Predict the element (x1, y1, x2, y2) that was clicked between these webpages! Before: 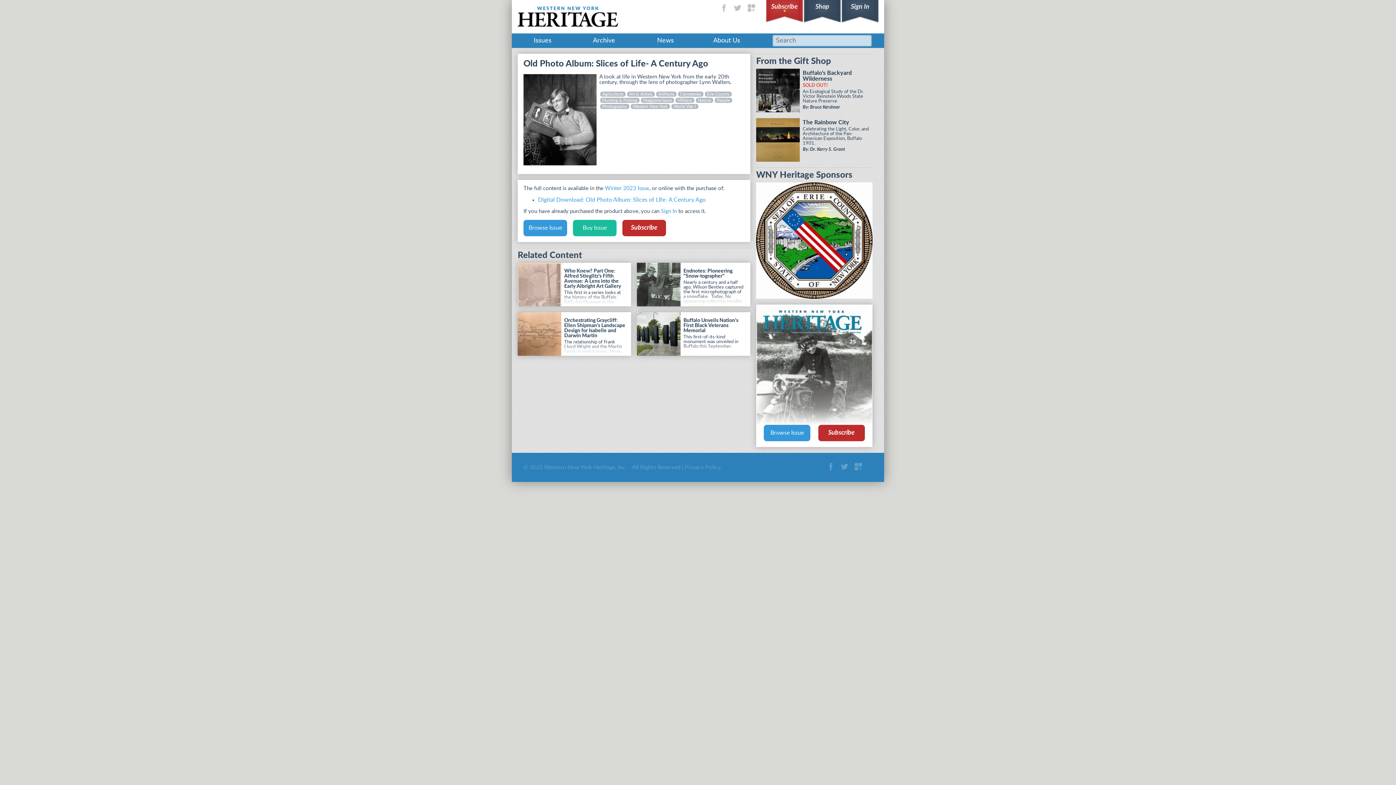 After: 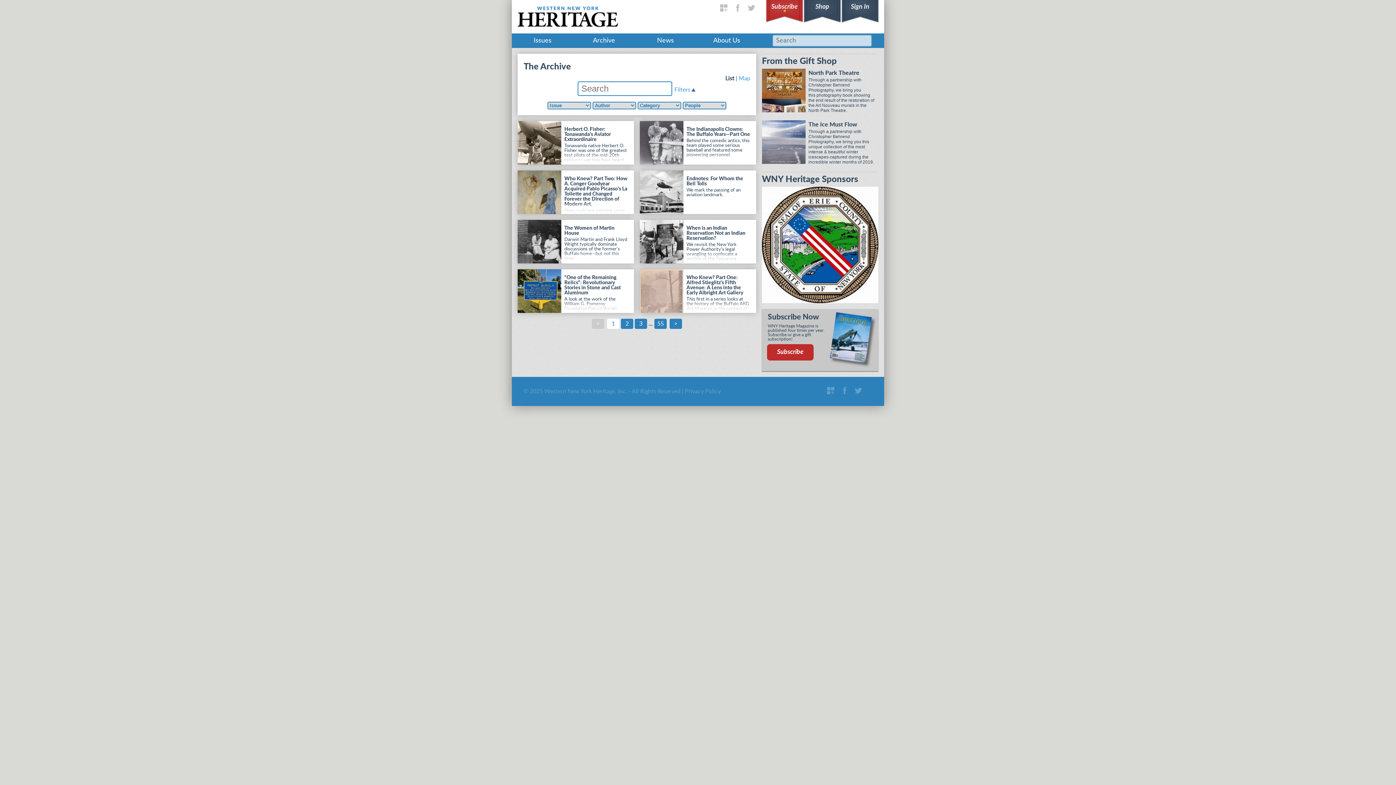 Action: label: People bbox: (714, 97, 732, 102)